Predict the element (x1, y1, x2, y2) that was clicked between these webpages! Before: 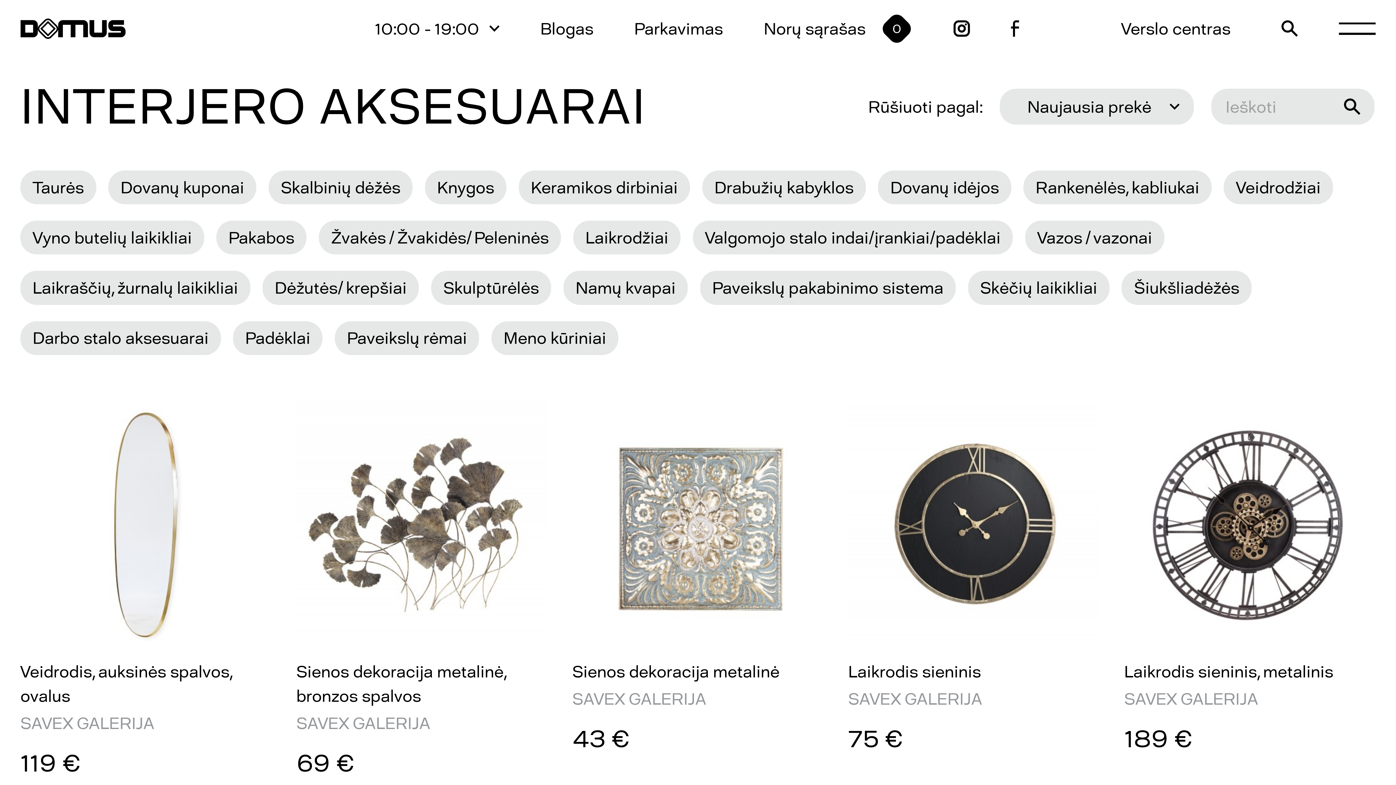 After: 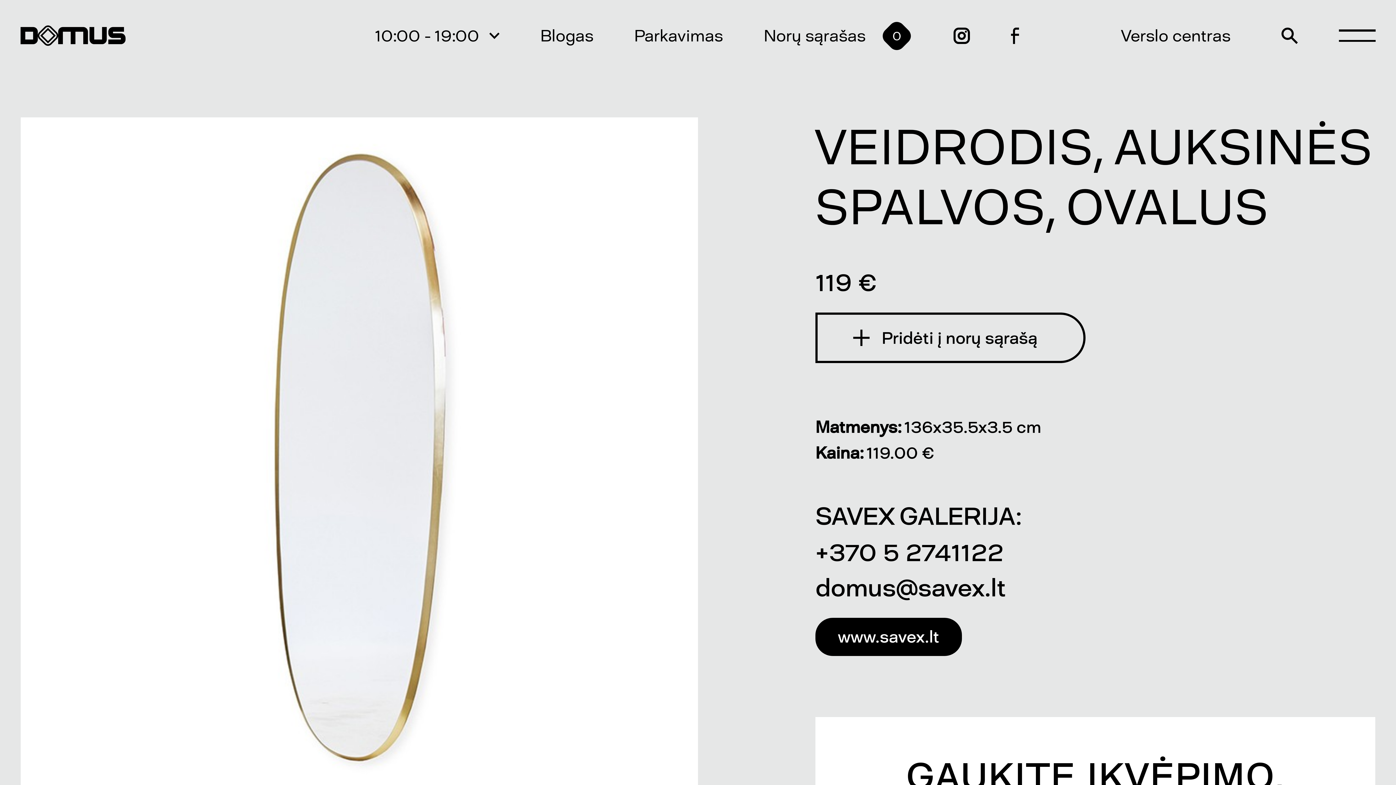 Action: bbox: (20, 399, 270, 778) label: Veidrodis, auksinės spalvos, ovalus
SAVEX GALERIJA
119 €